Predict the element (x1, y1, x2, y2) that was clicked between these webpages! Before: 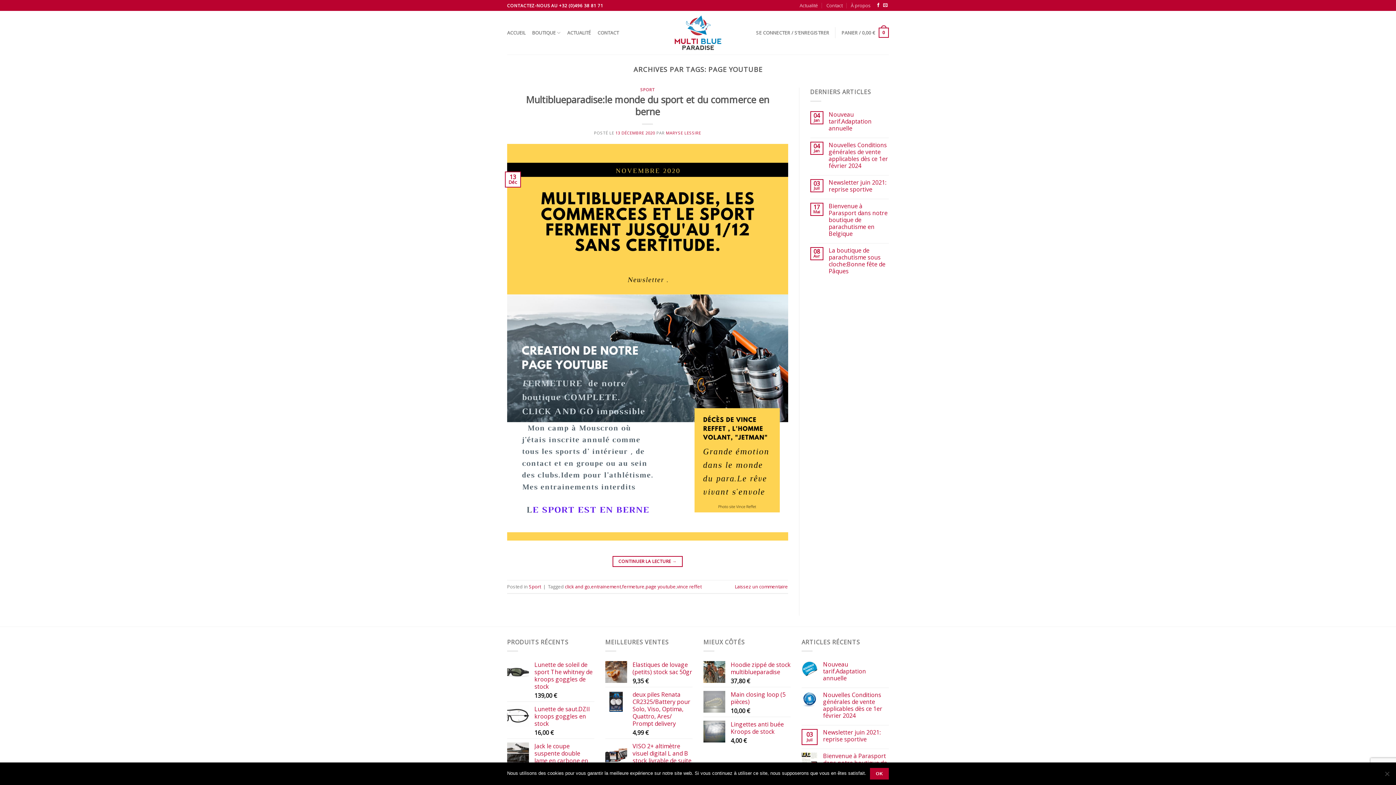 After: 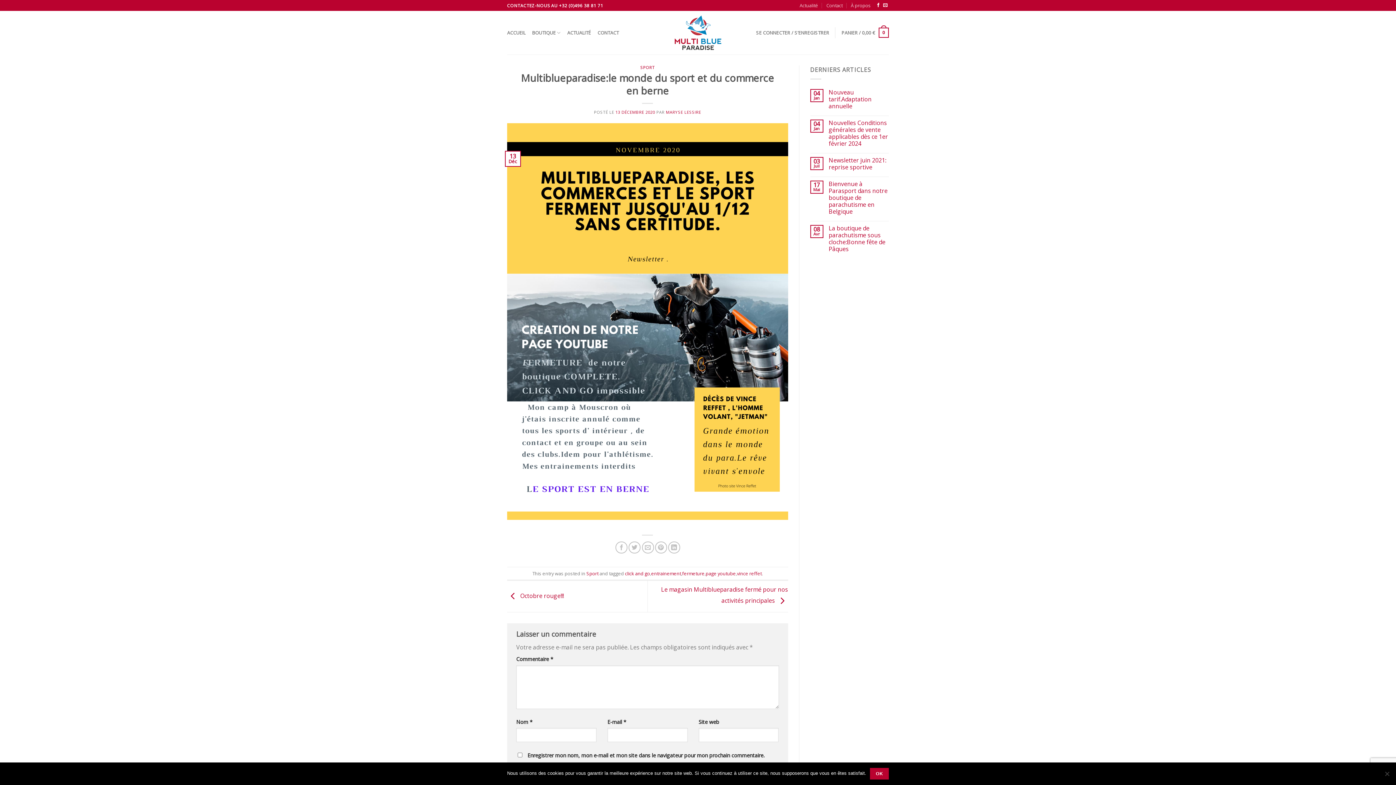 Action: bbox: (615, 130, 655, 135) label: 13 DÉCEMBRE 2020